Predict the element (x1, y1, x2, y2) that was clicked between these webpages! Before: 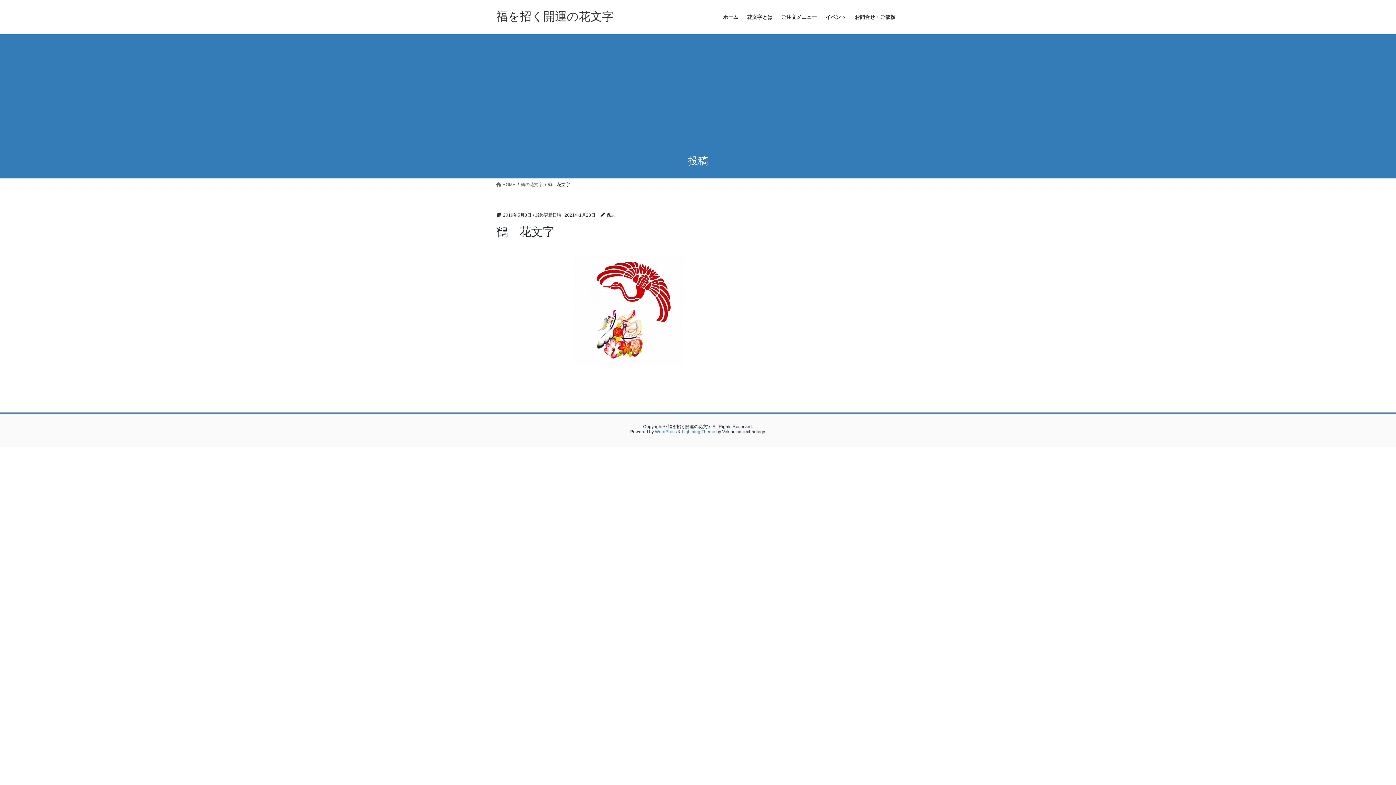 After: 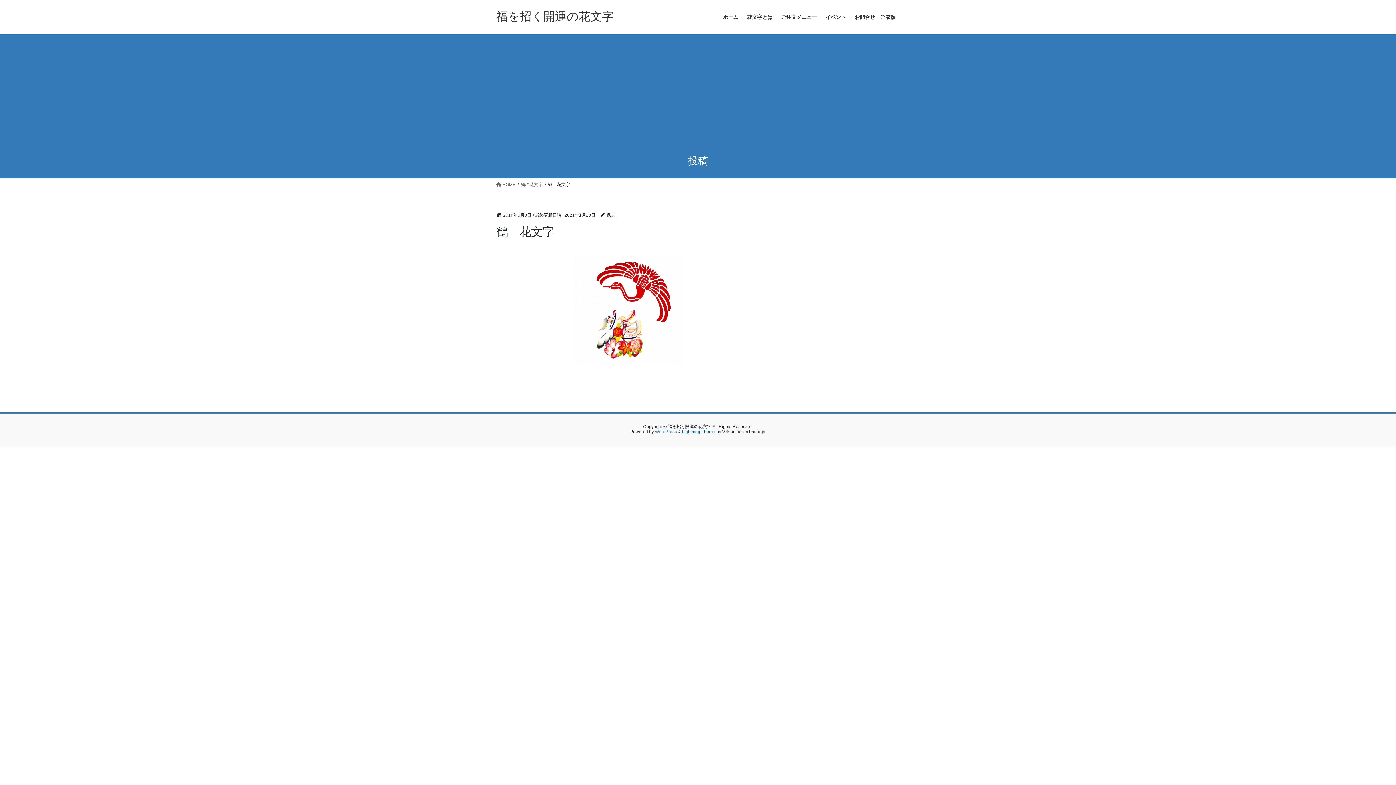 Action: label: Lightning Theme bbox: (682, 429, 715, 434)